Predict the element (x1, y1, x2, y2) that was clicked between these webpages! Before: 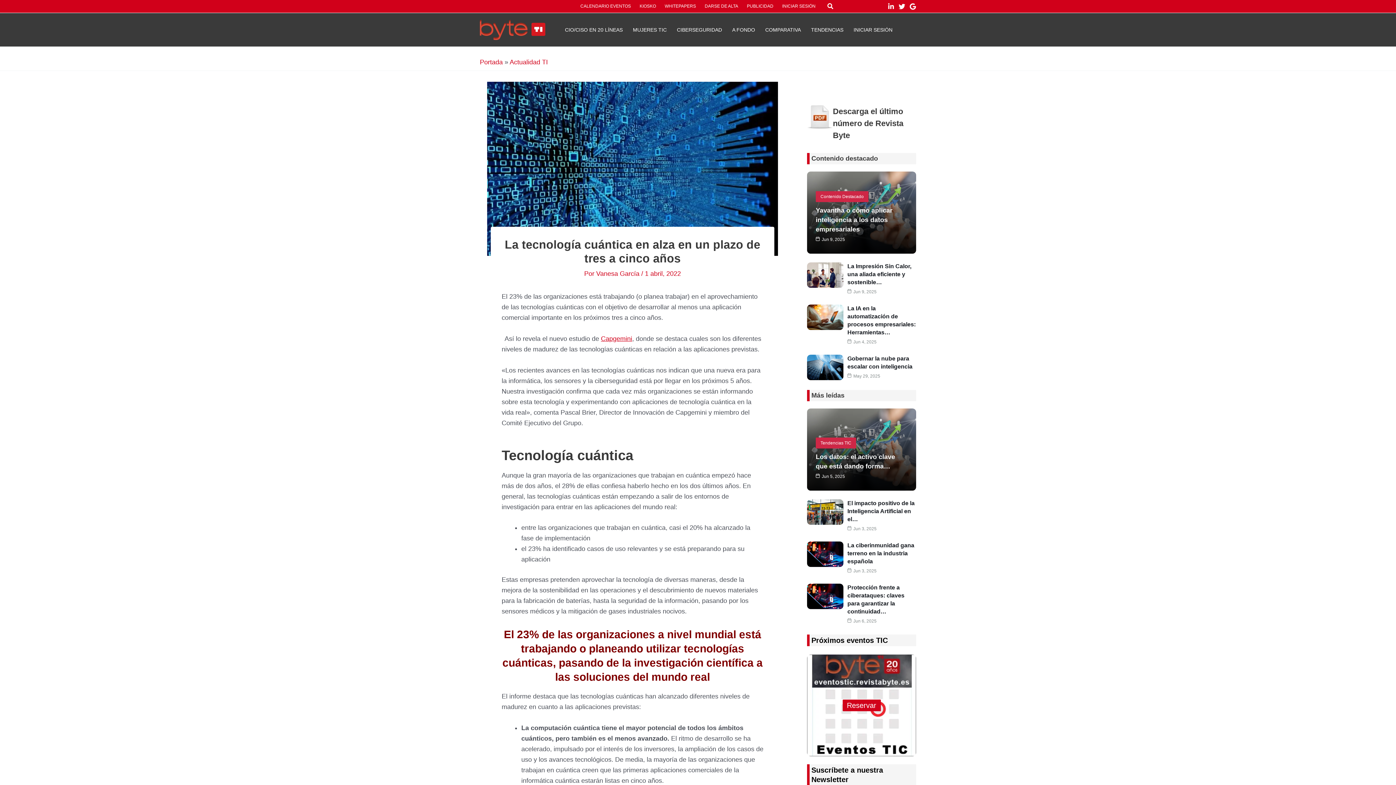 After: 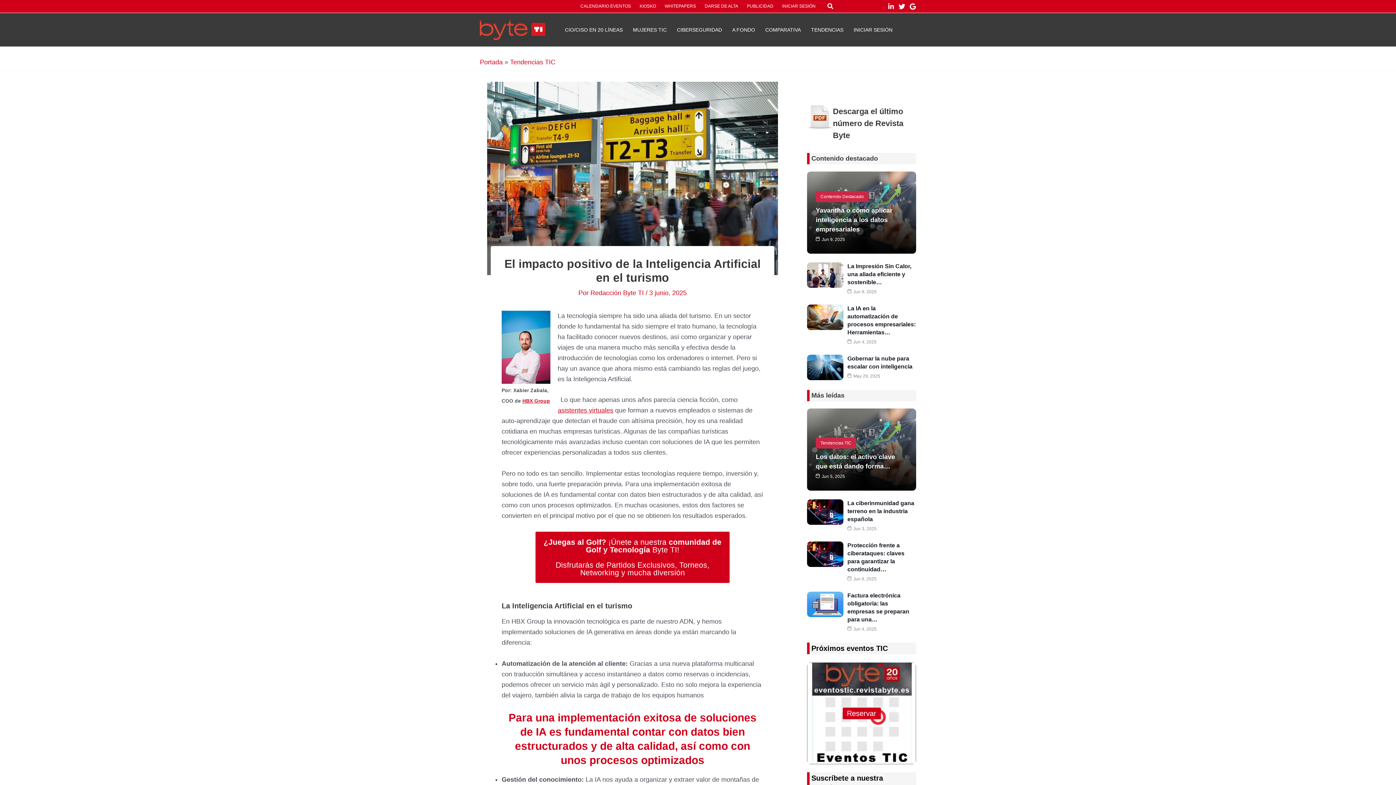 Action: bbox: (807, 499, 843, 525)